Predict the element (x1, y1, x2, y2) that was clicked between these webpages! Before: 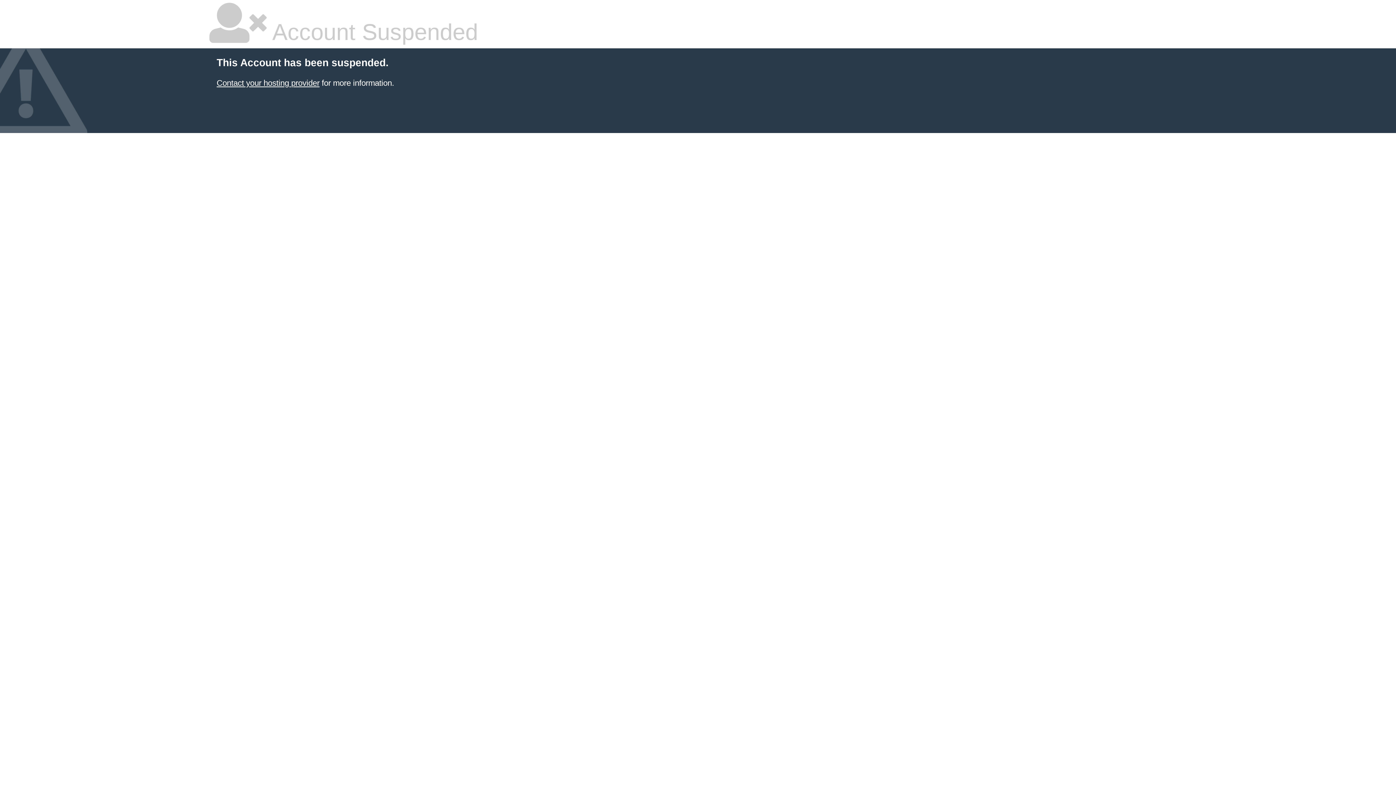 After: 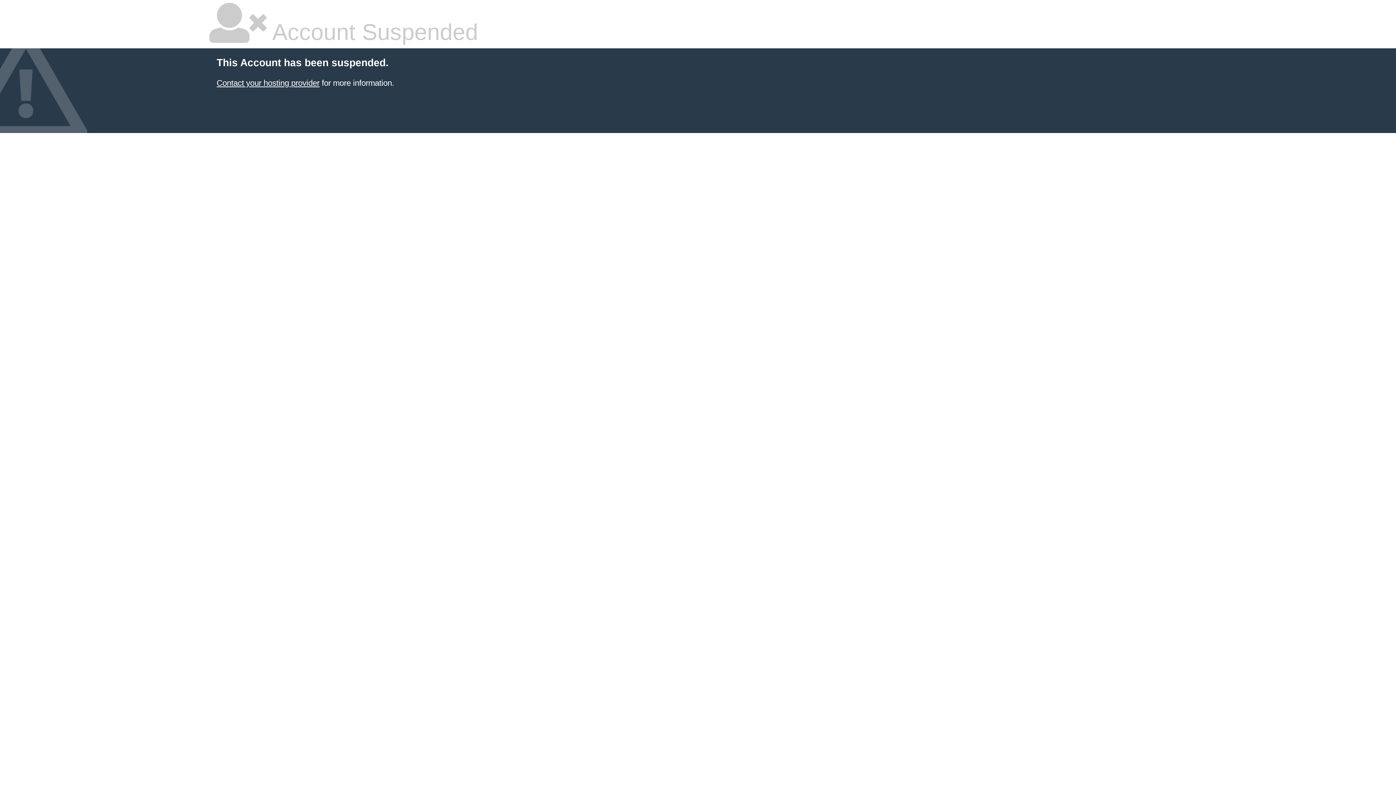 Action: label: Contact your hosting provider bbox: (216, 78, 319, 87)